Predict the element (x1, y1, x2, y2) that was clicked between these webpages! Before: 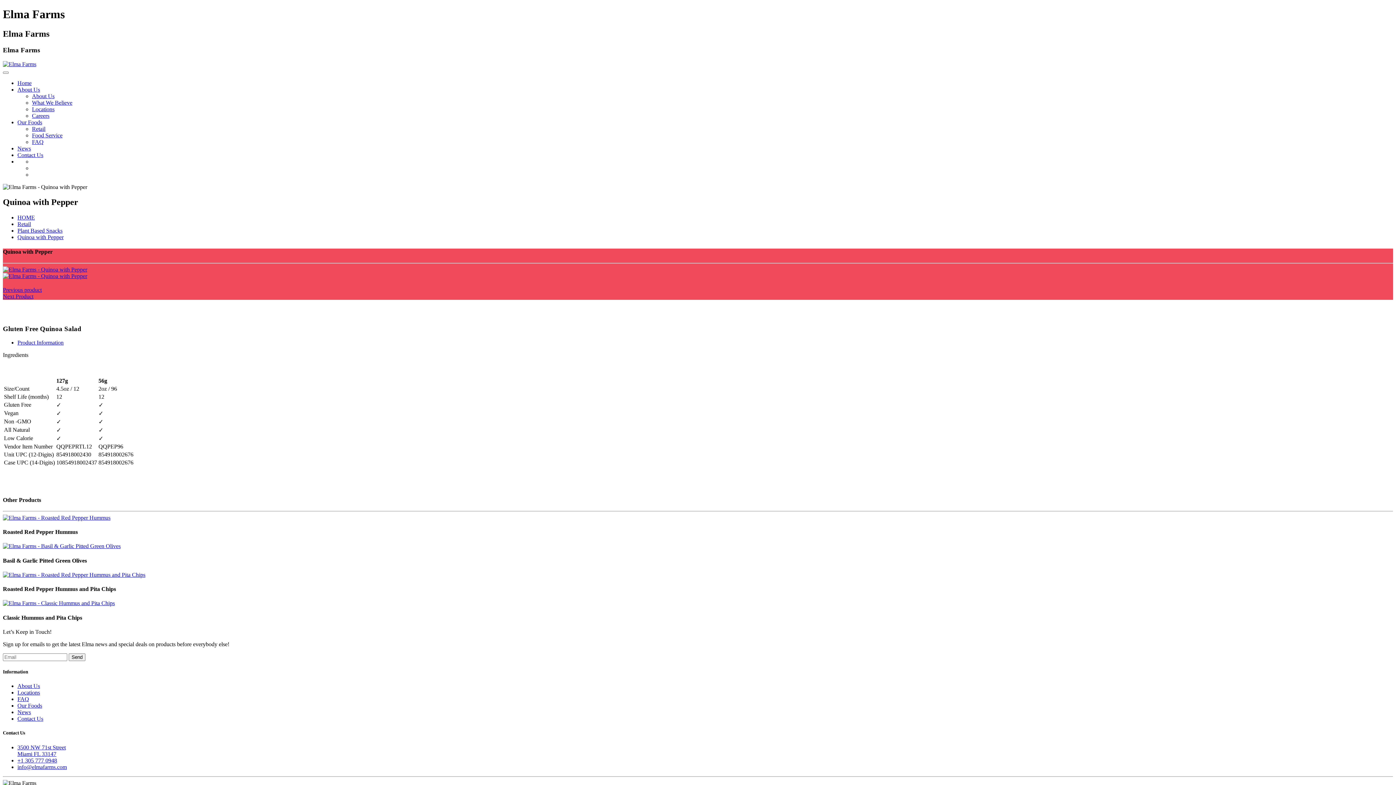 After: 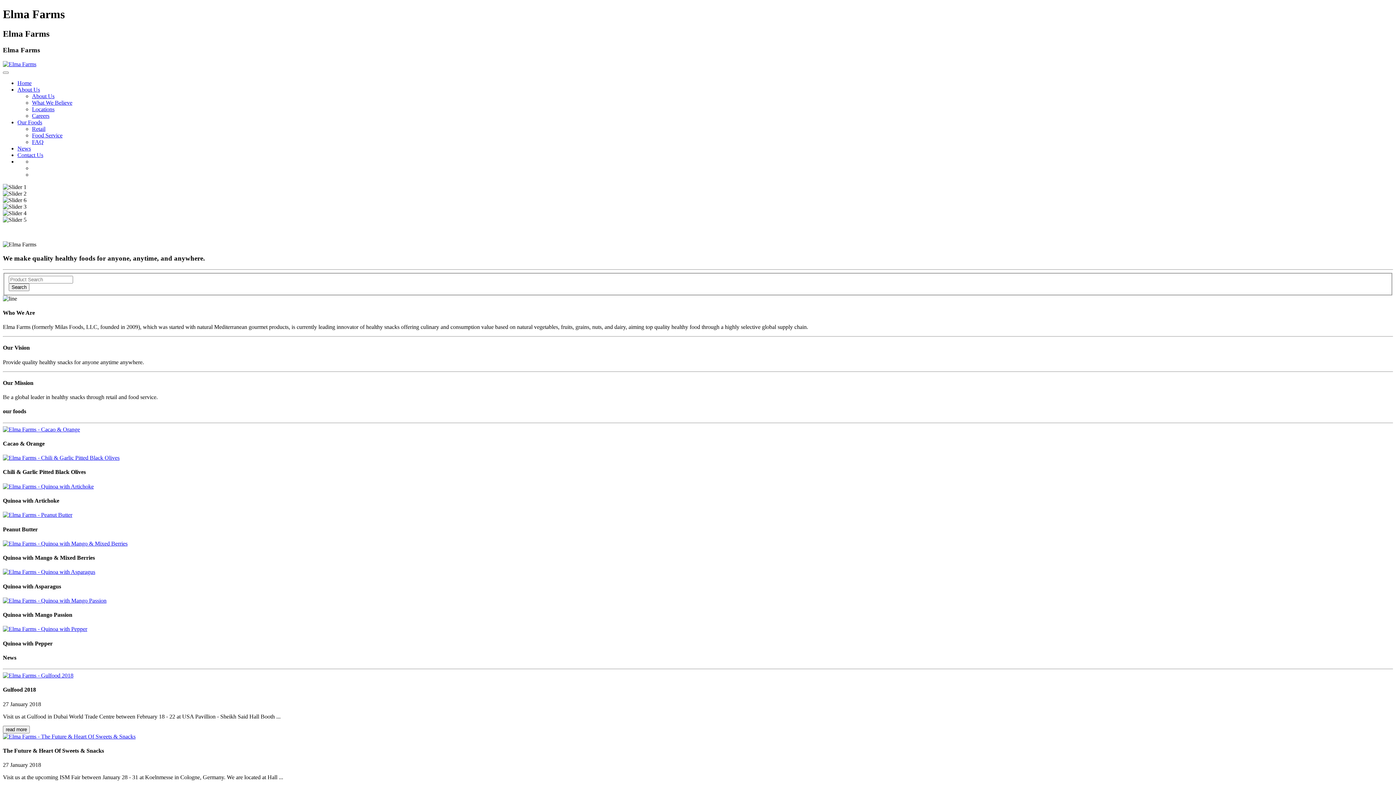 Action: bbox: (2, 60, 36, 67)